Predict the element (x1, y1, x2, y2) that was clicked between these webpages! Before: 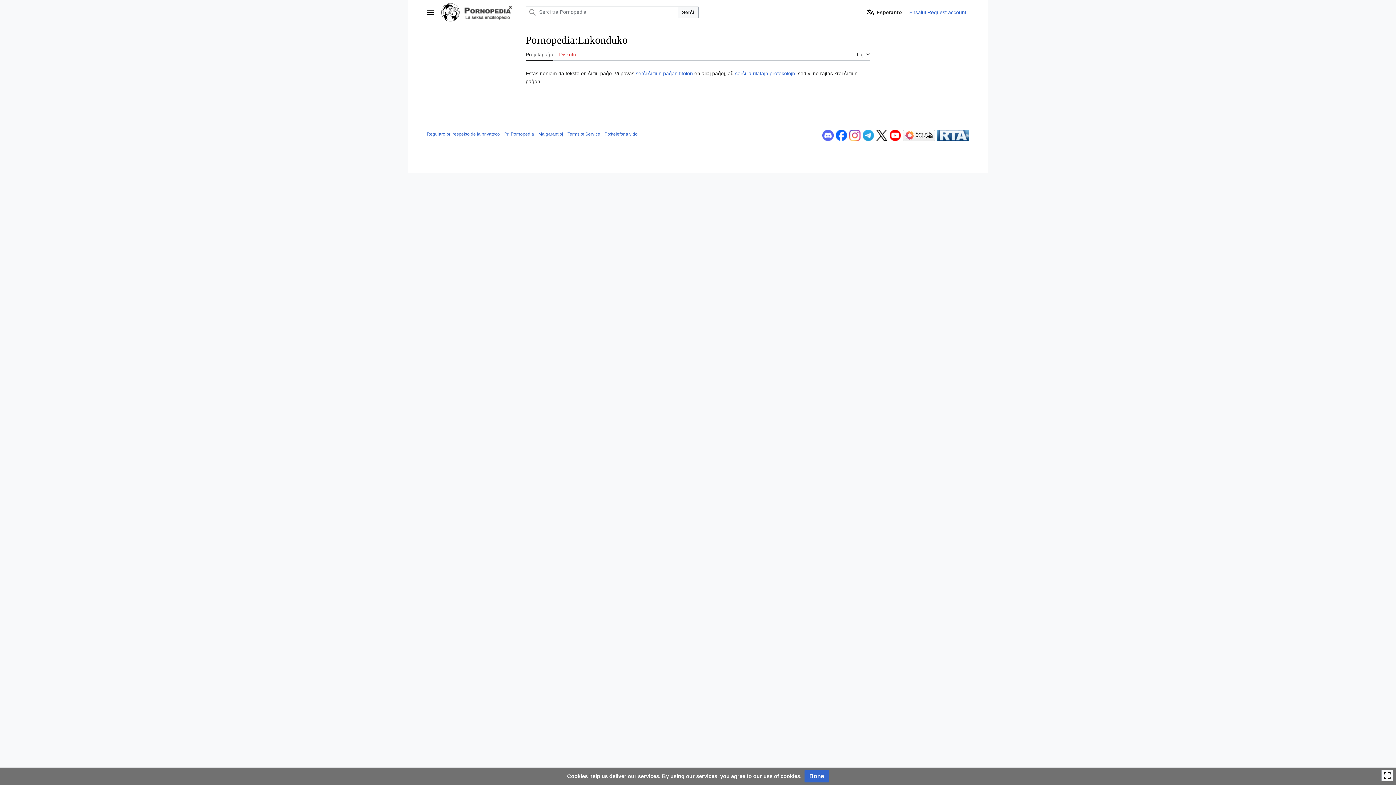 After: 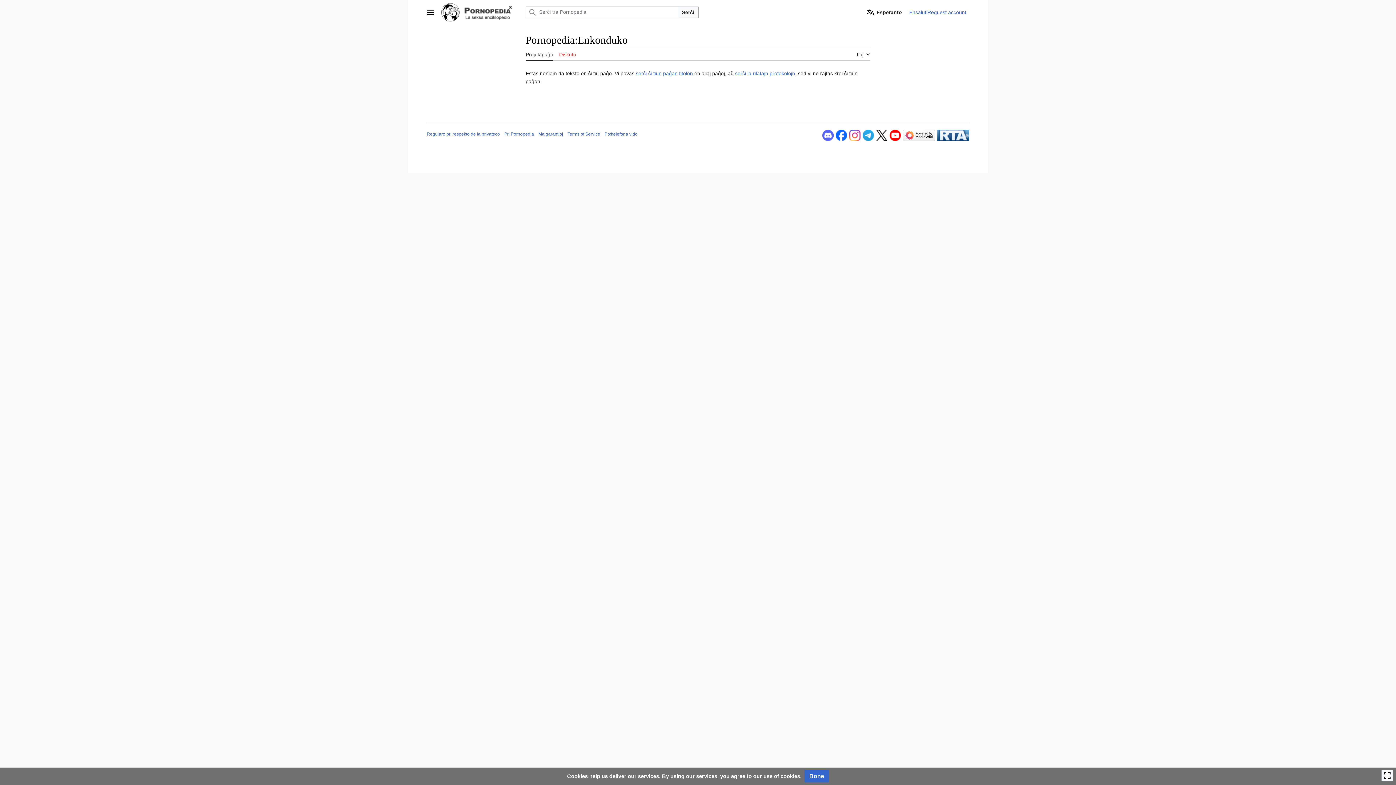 Action: bbox: (504, 131, 534, 136) label: Pri Pornopedia